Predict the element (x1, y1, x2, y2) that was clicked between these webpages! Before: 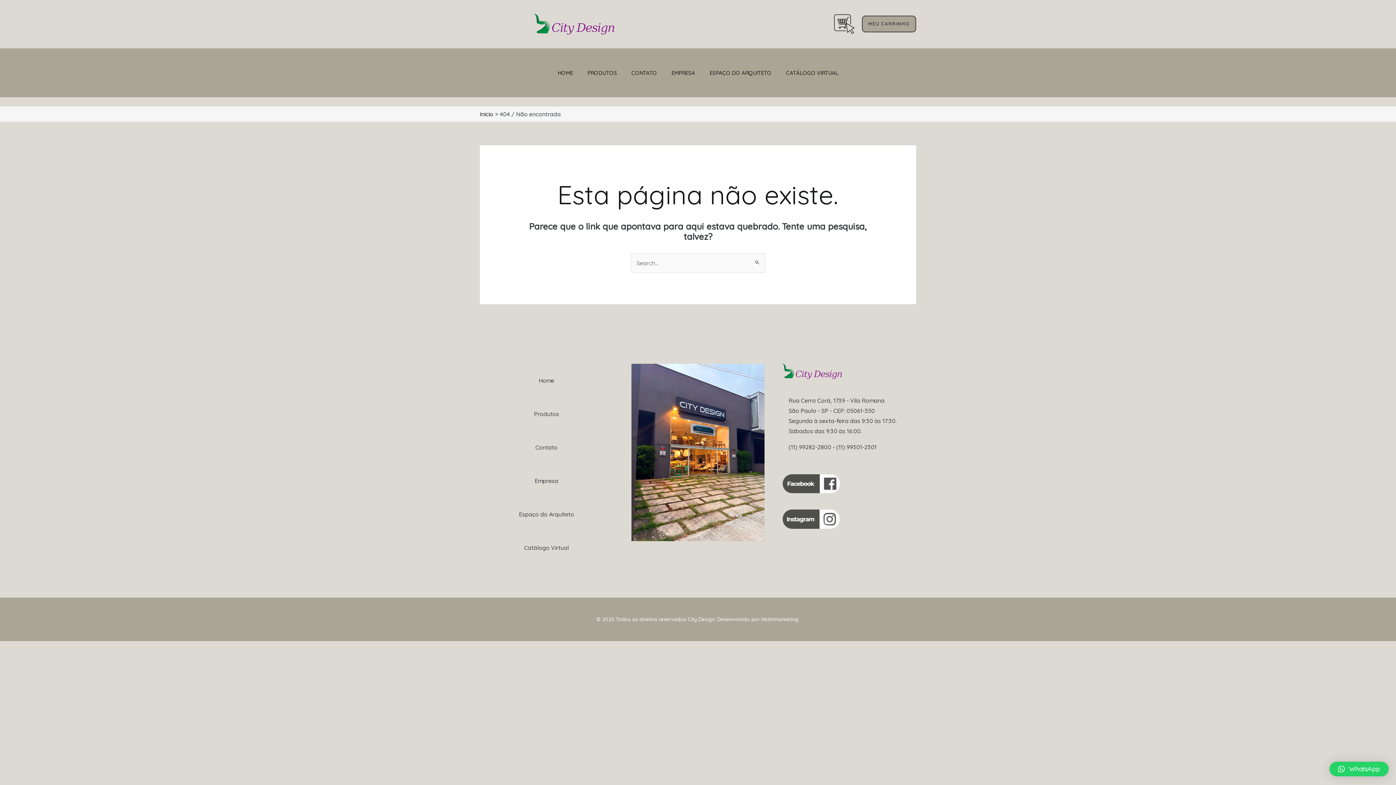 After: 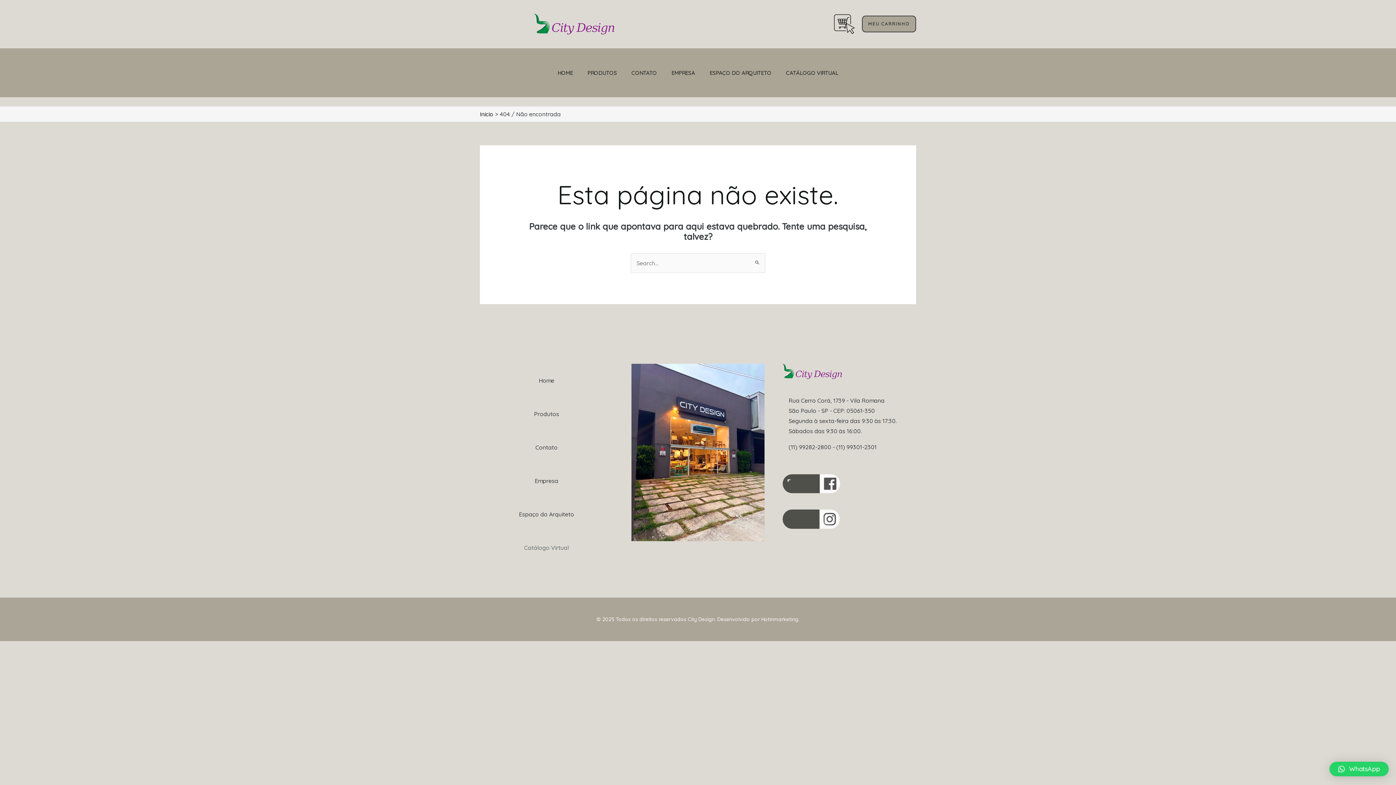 Action: label: Catálogo Virtual bbox: (512, 531, 580, 564)